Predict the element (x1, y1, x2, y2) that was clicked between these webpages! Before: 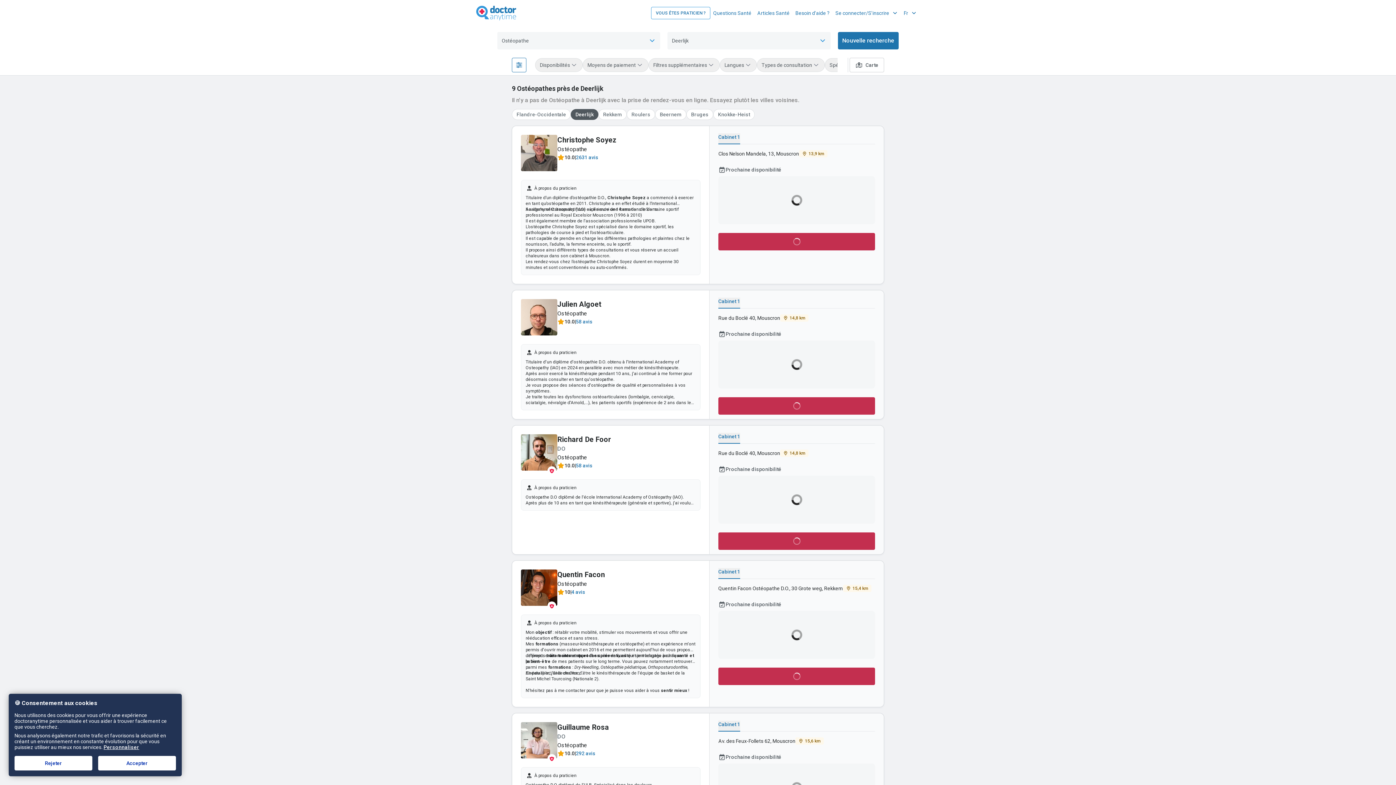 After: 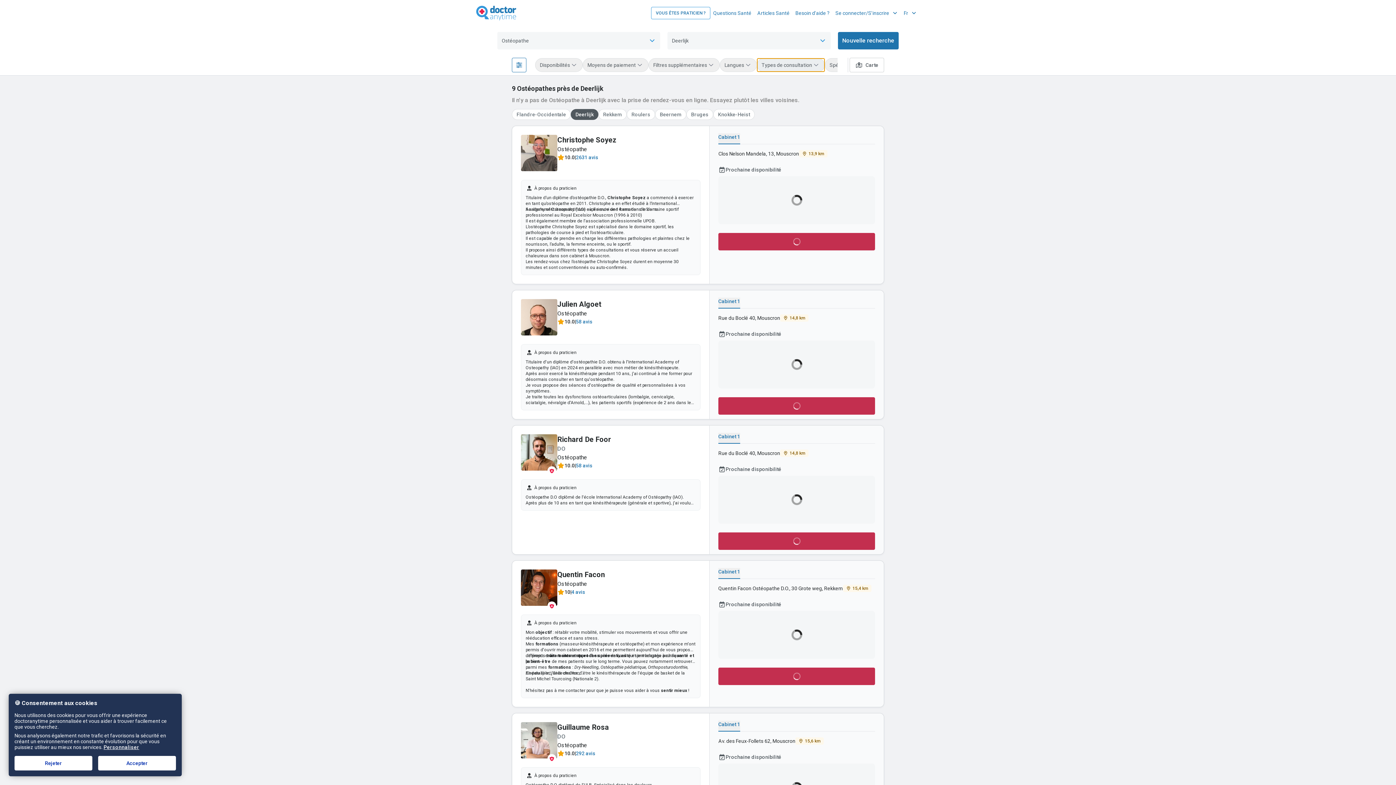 Action: bbox: (757, 58, 825, 72) label: Types de consultation